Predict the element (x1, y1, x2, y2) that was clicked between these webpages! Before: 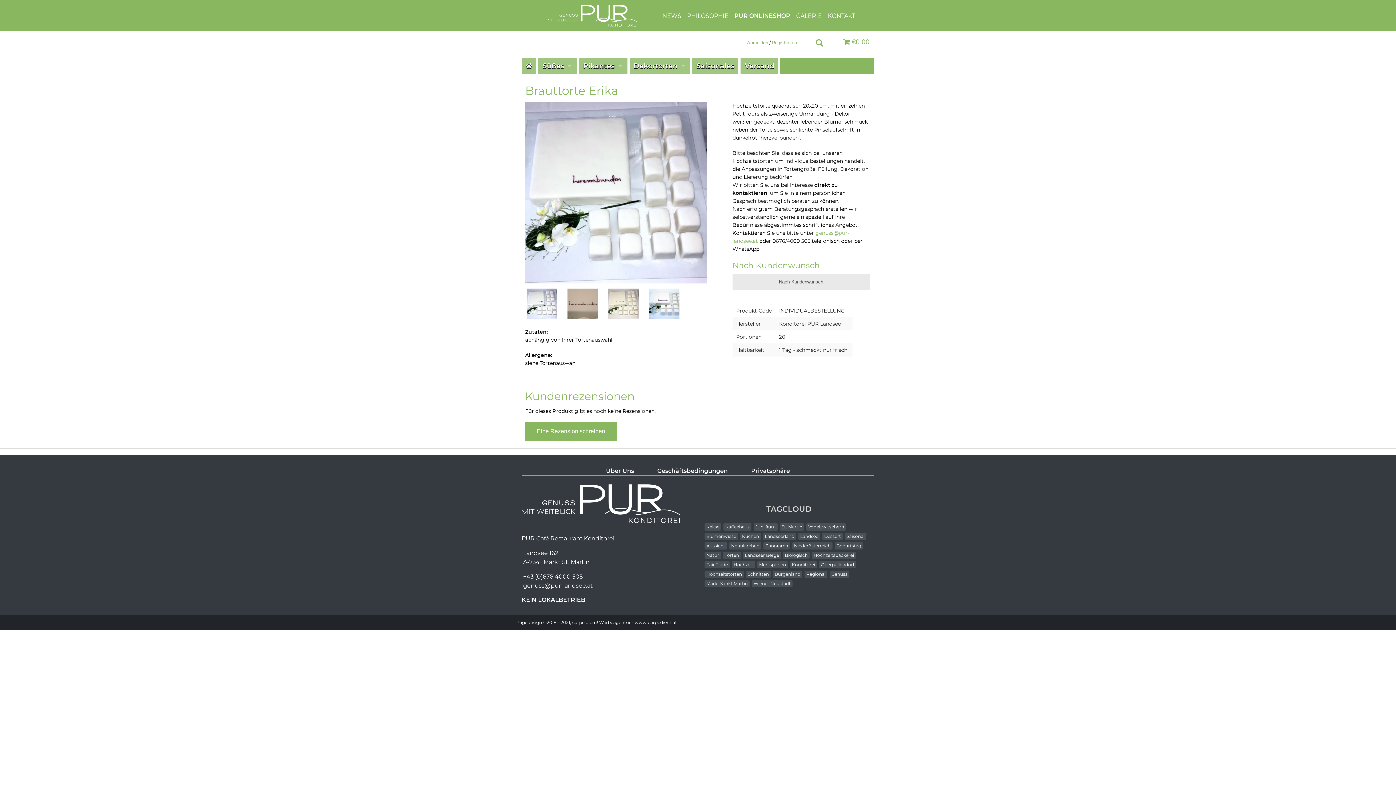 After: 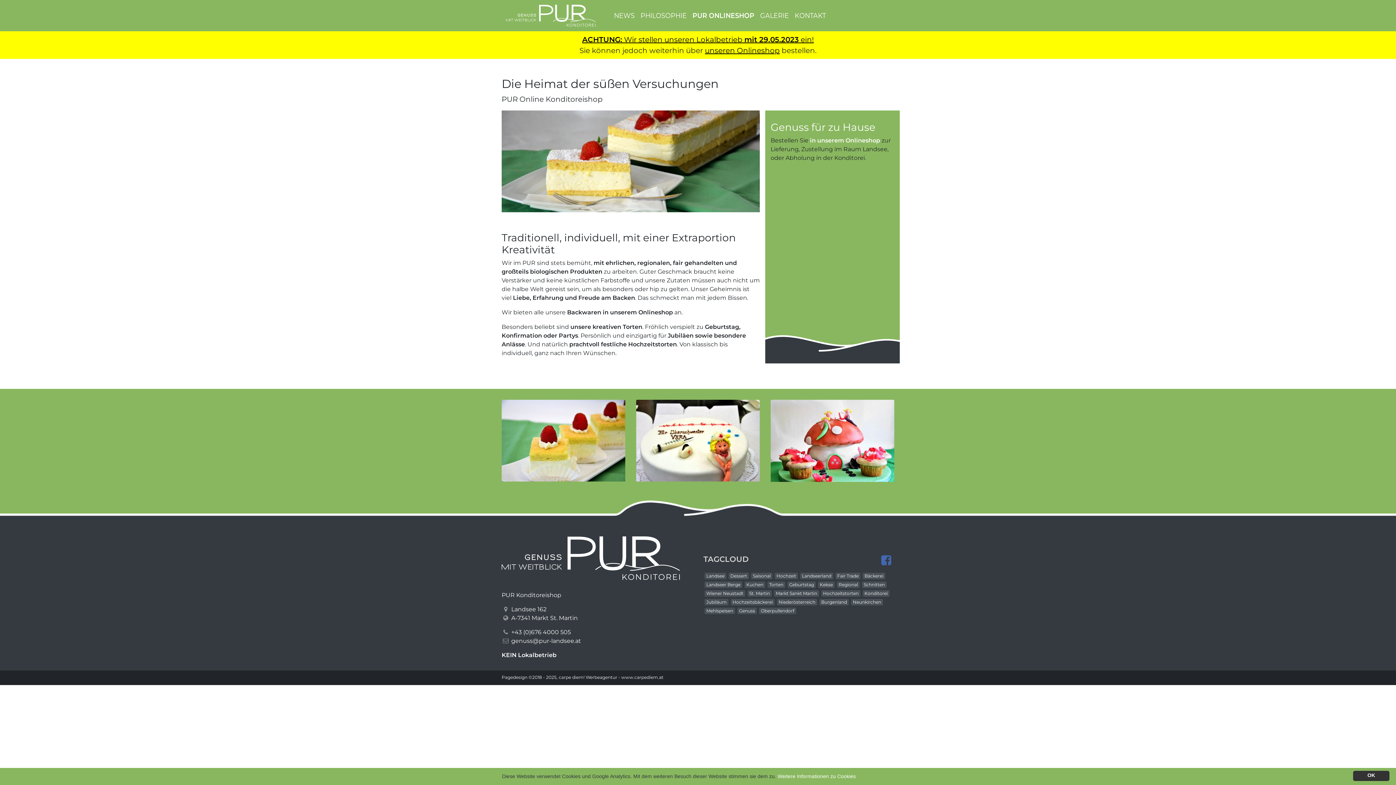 Action: label: PHILOSOPHIE bbox: (684, 7, 731, 23)